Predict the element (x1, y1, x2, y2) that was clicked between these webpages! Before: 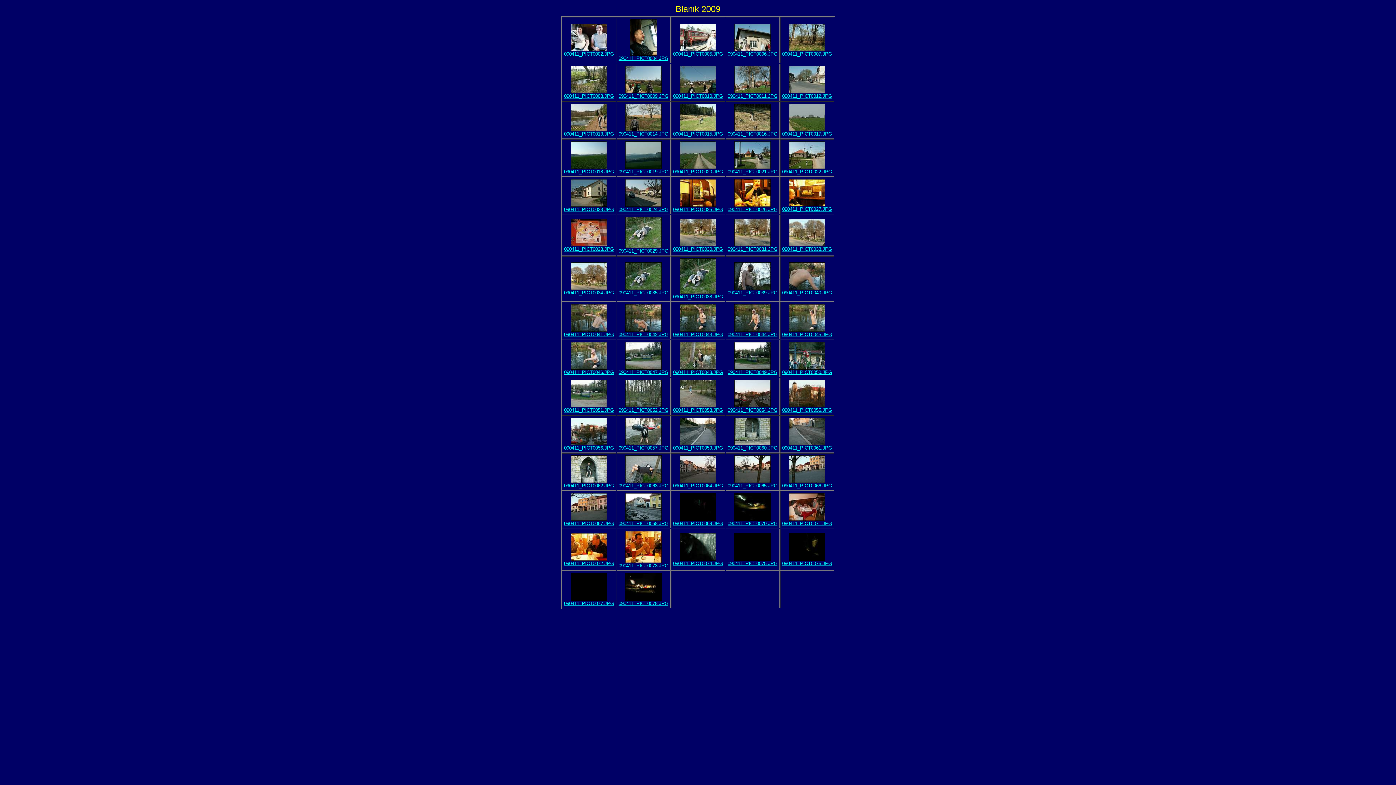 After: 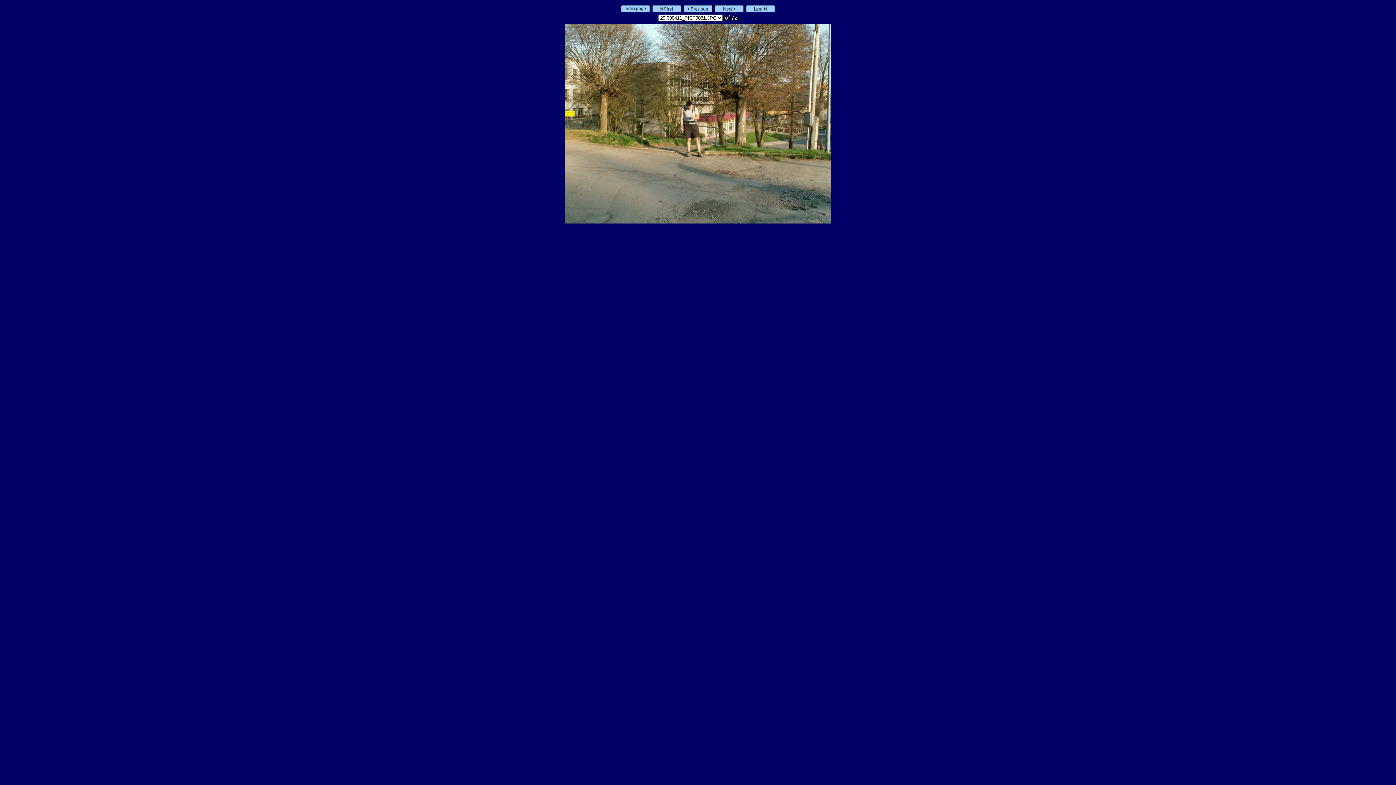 Action: label: 090411_PICT0031.JPG bbox: (727, 246, 777, 252)